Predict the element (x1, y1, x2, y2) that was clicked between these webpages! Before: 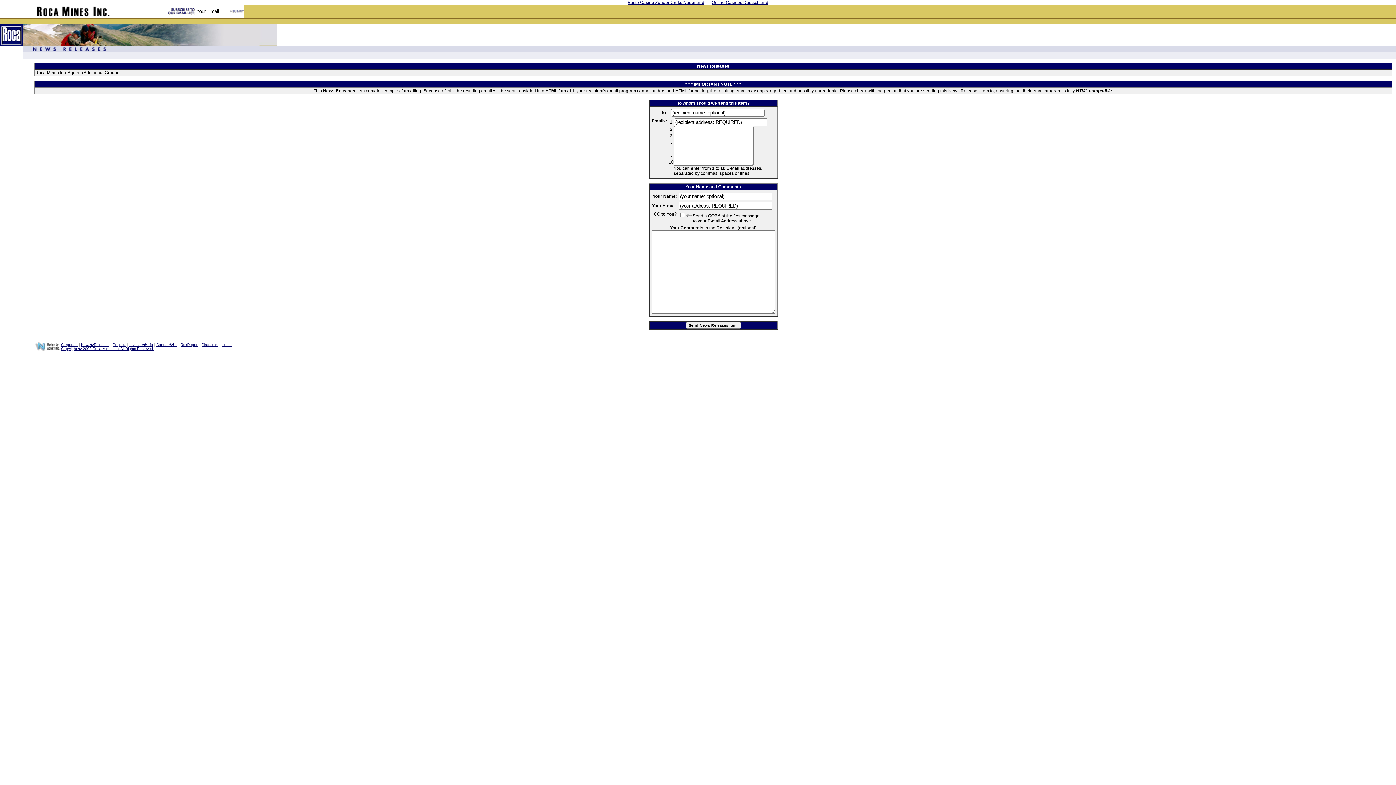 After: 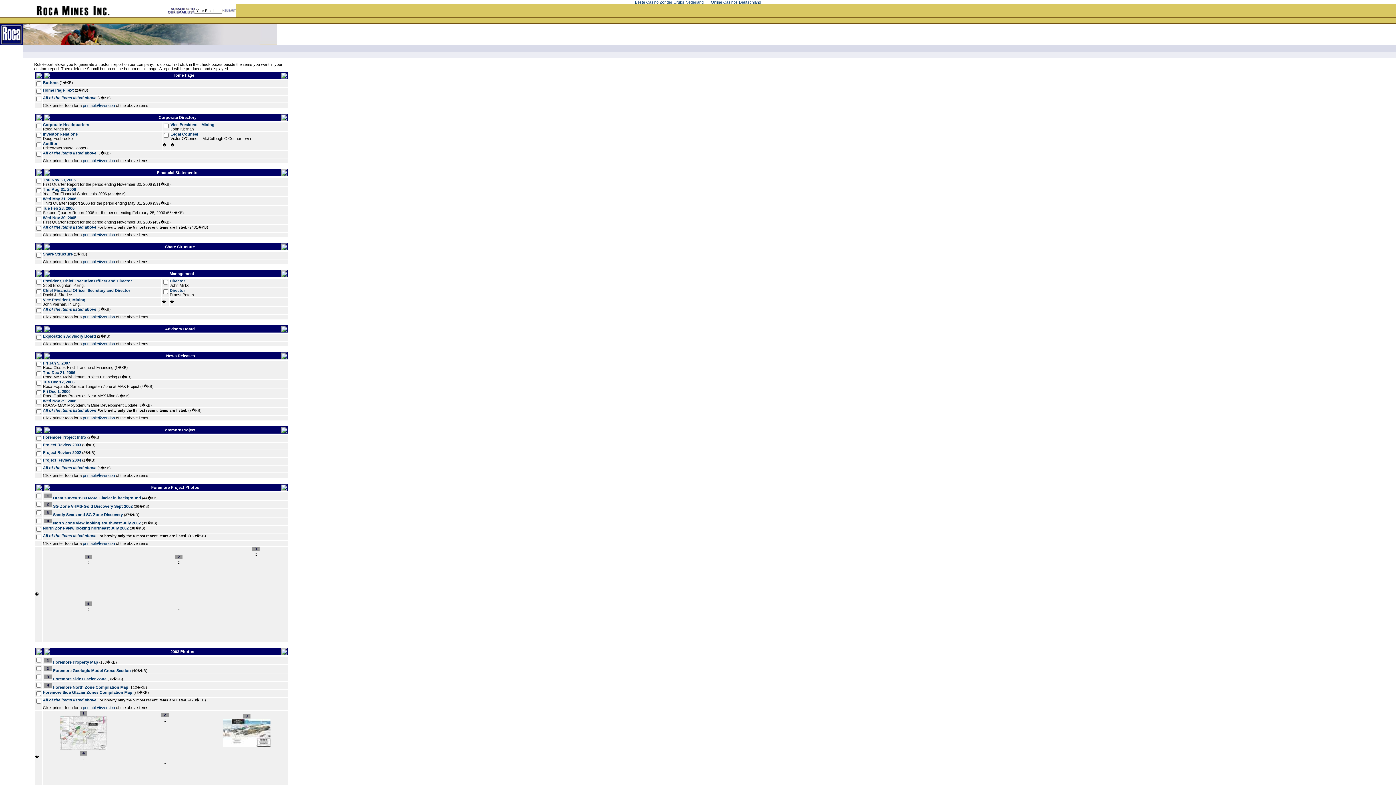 Action: label: RokReport bbox: (180, 342, 198, 346)